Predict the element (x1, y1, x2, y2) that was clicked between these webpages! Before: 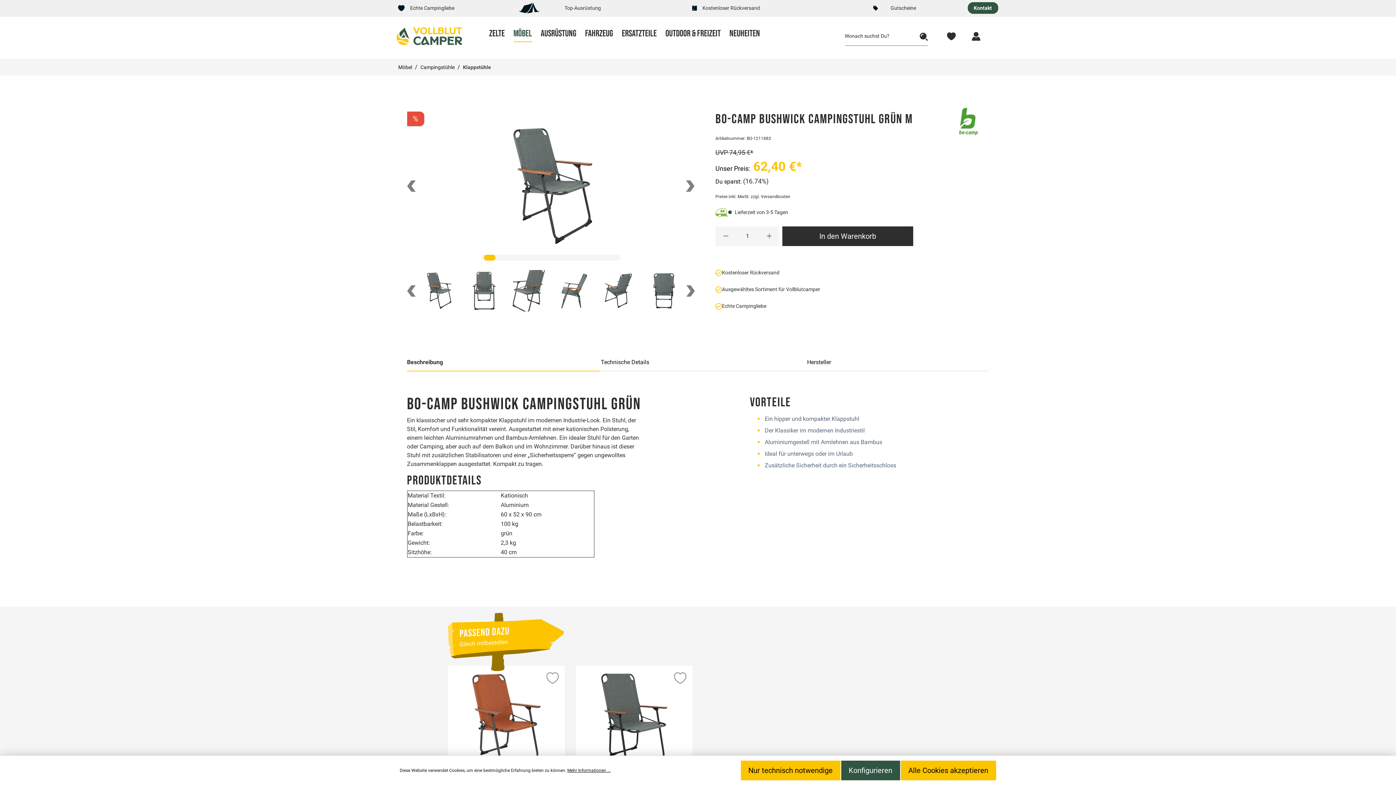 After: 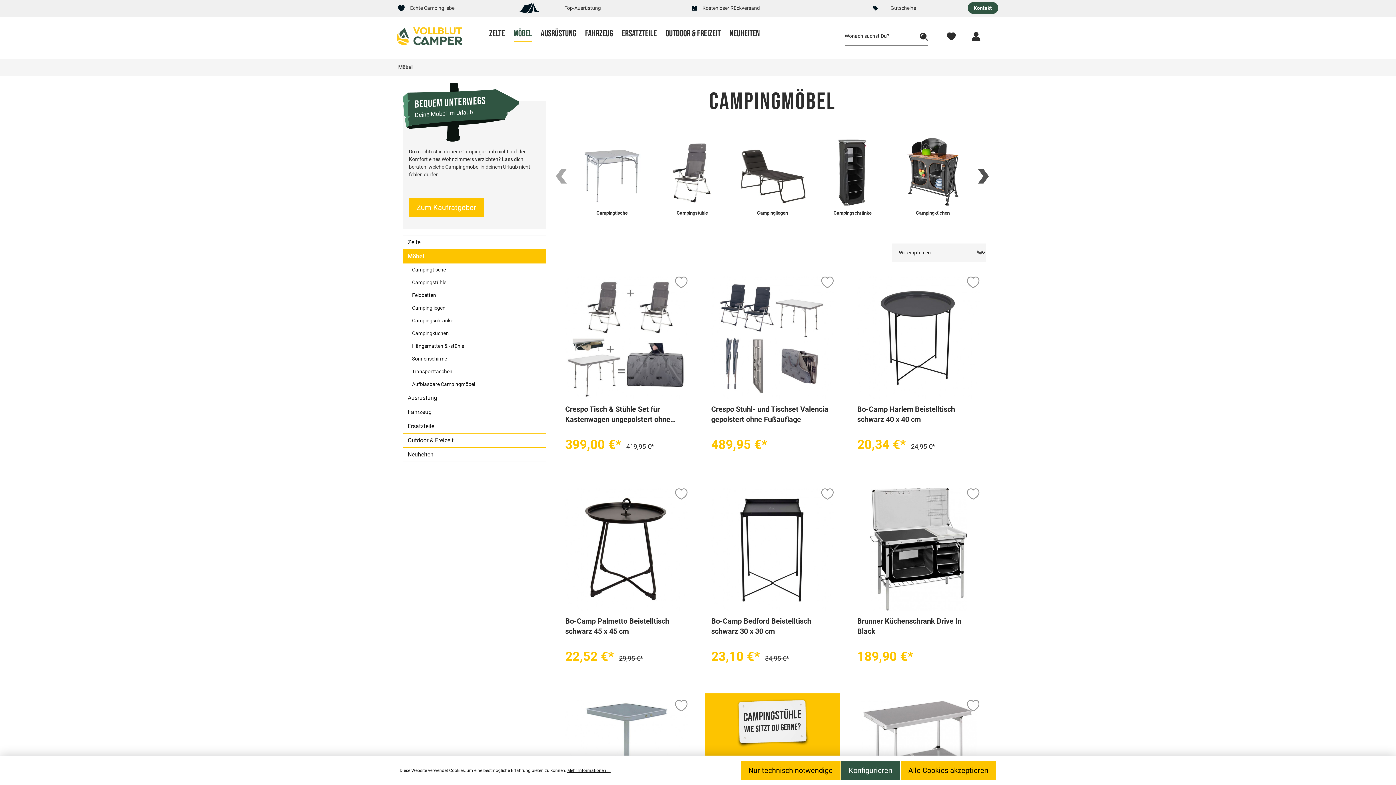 Action: bbox: (398, 64, 412, 70) label: Möbel